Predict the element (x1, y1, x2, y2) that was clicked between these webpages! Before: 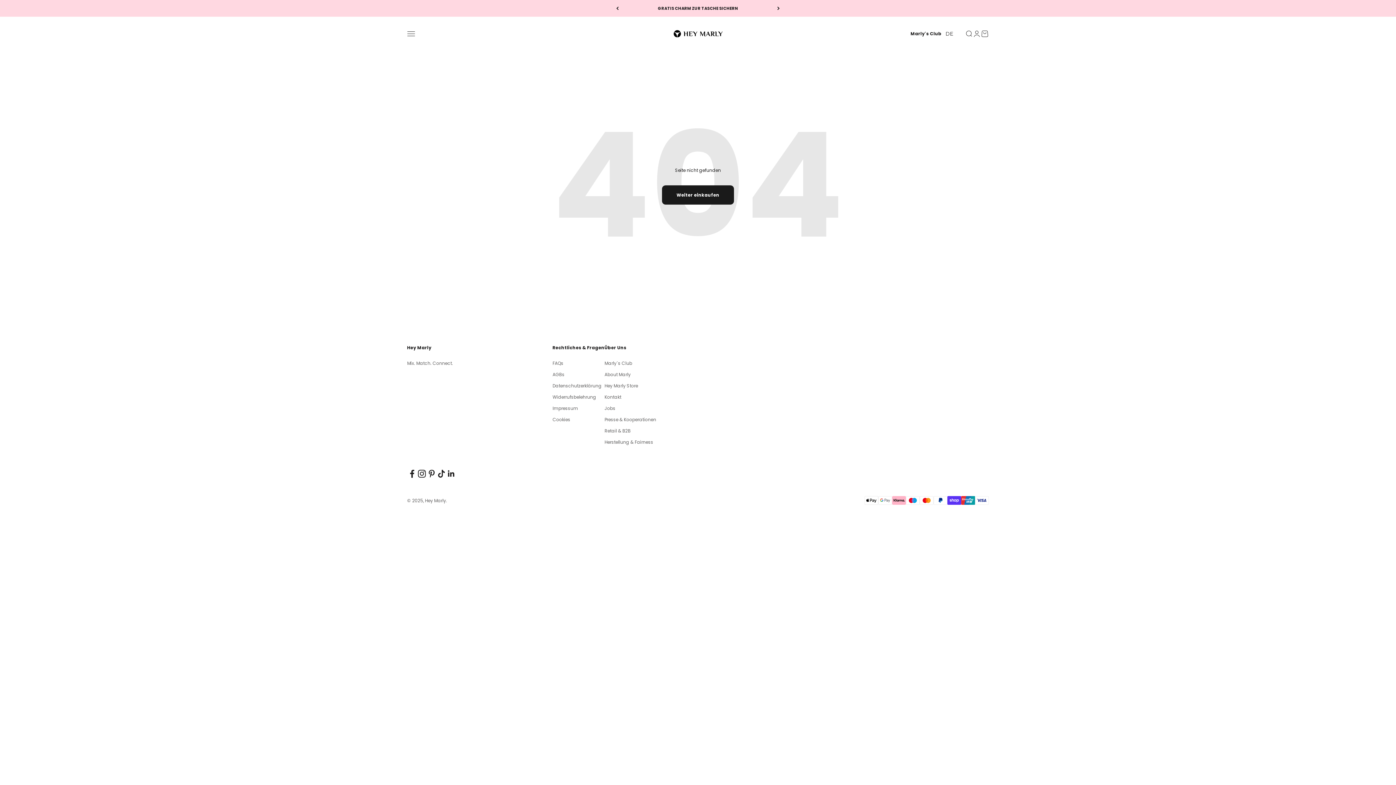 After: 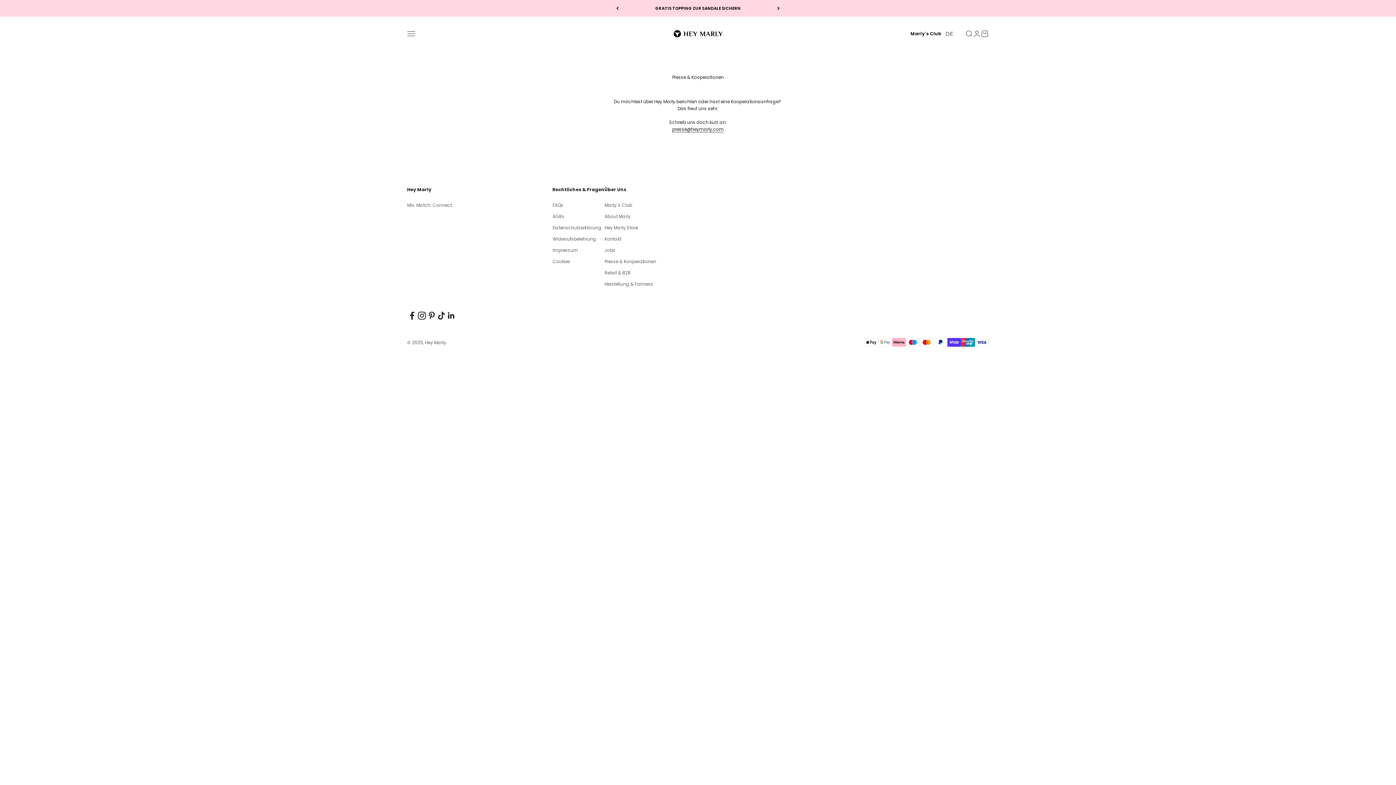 Action: bbox: (604, 416, 656, 423) label: Presse & Kooperationen